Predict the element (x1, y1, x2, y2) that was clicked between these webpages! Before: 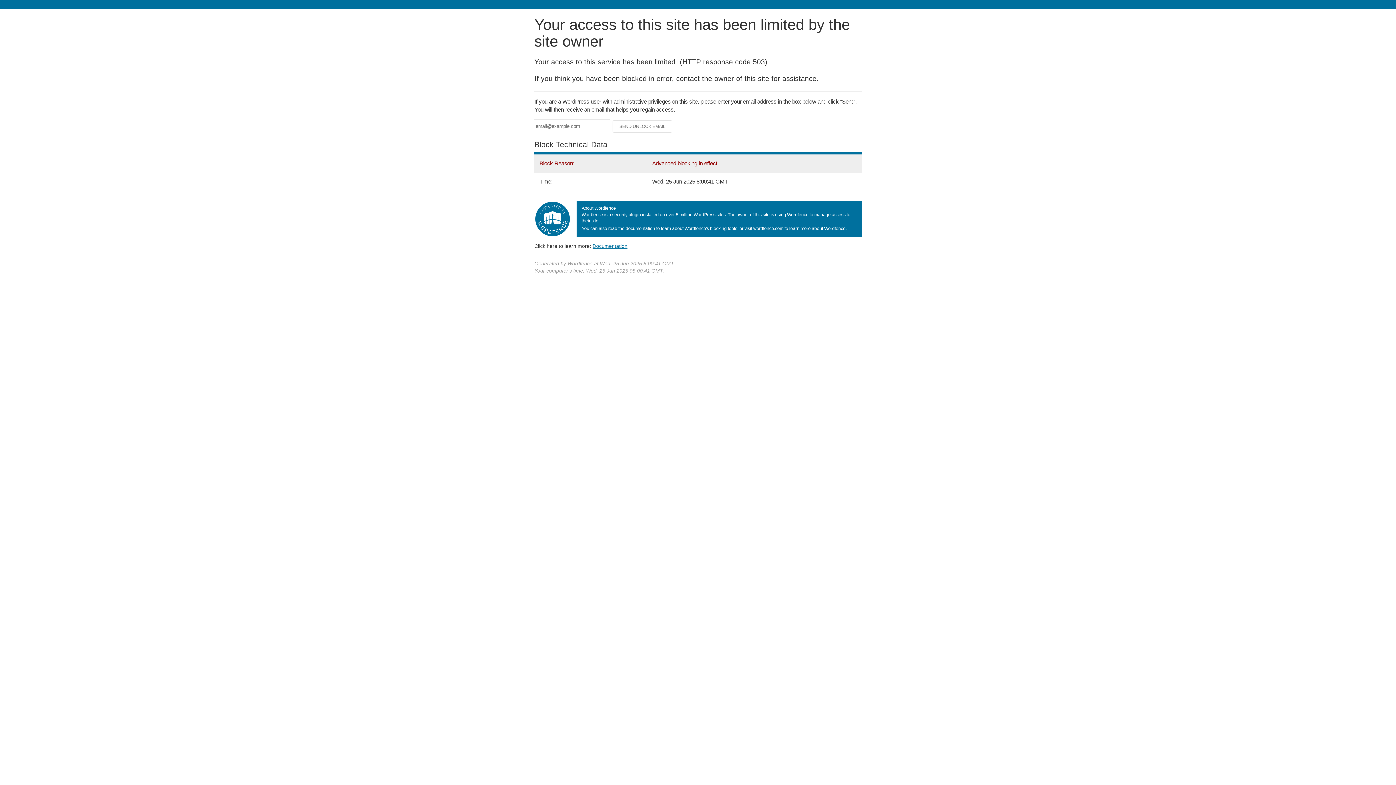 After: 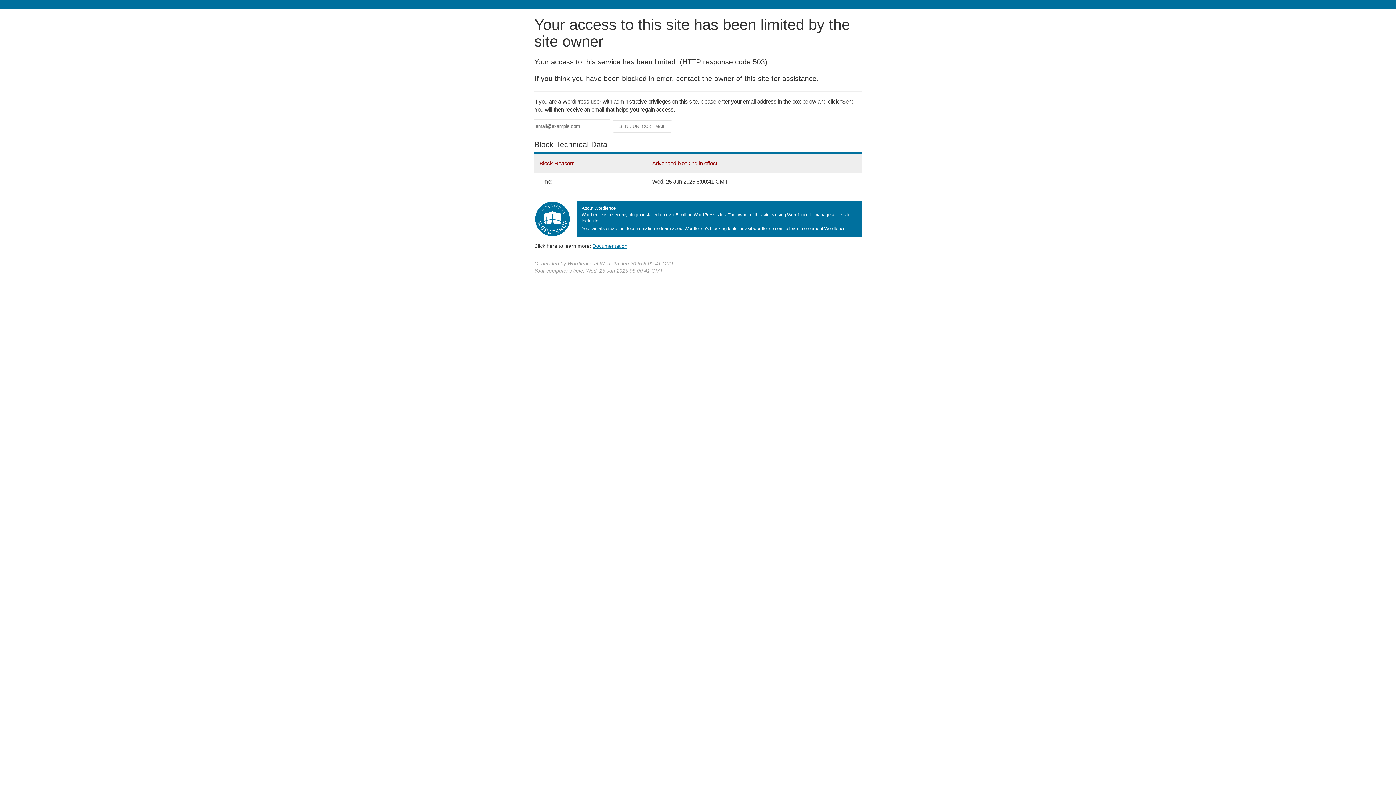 Action: bbox: (592, 243, 627, 248) label: Documentation